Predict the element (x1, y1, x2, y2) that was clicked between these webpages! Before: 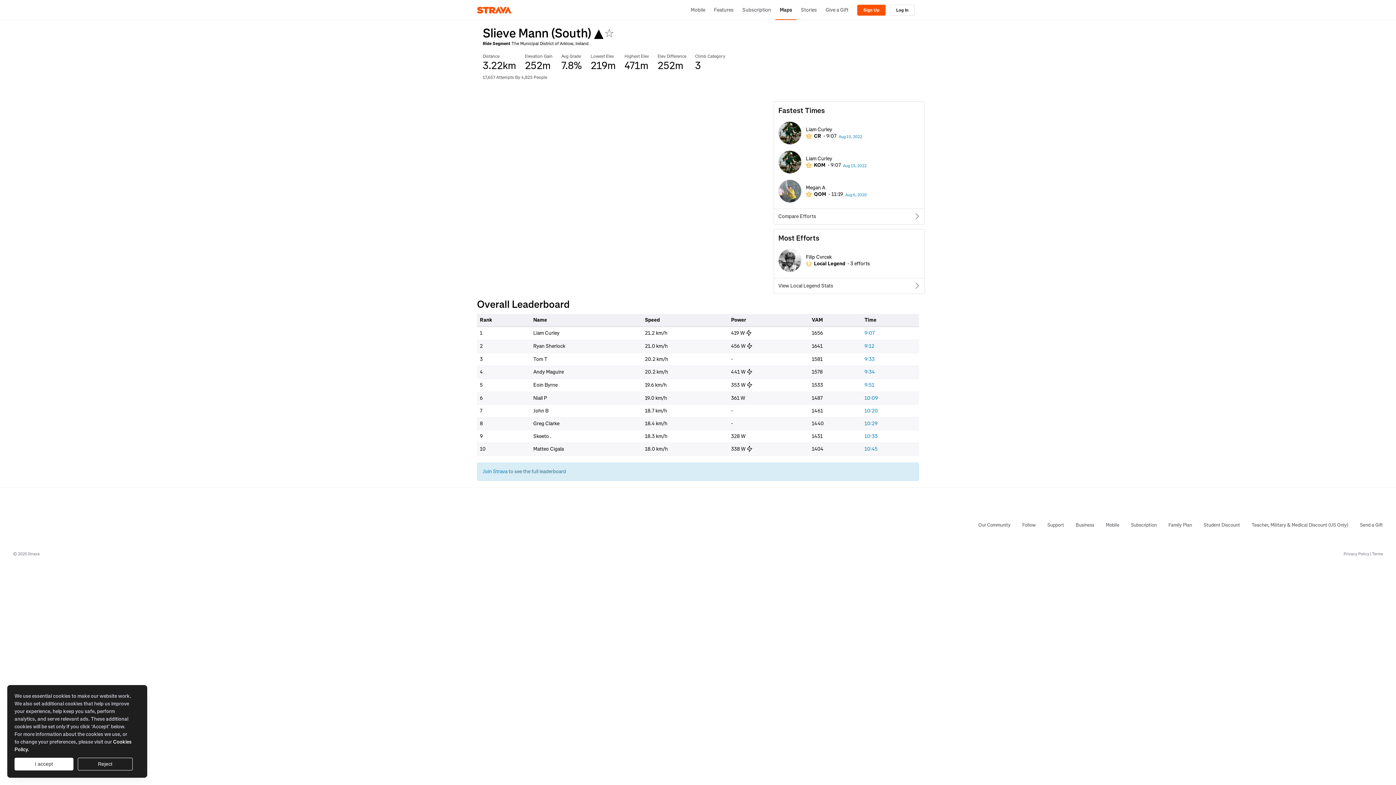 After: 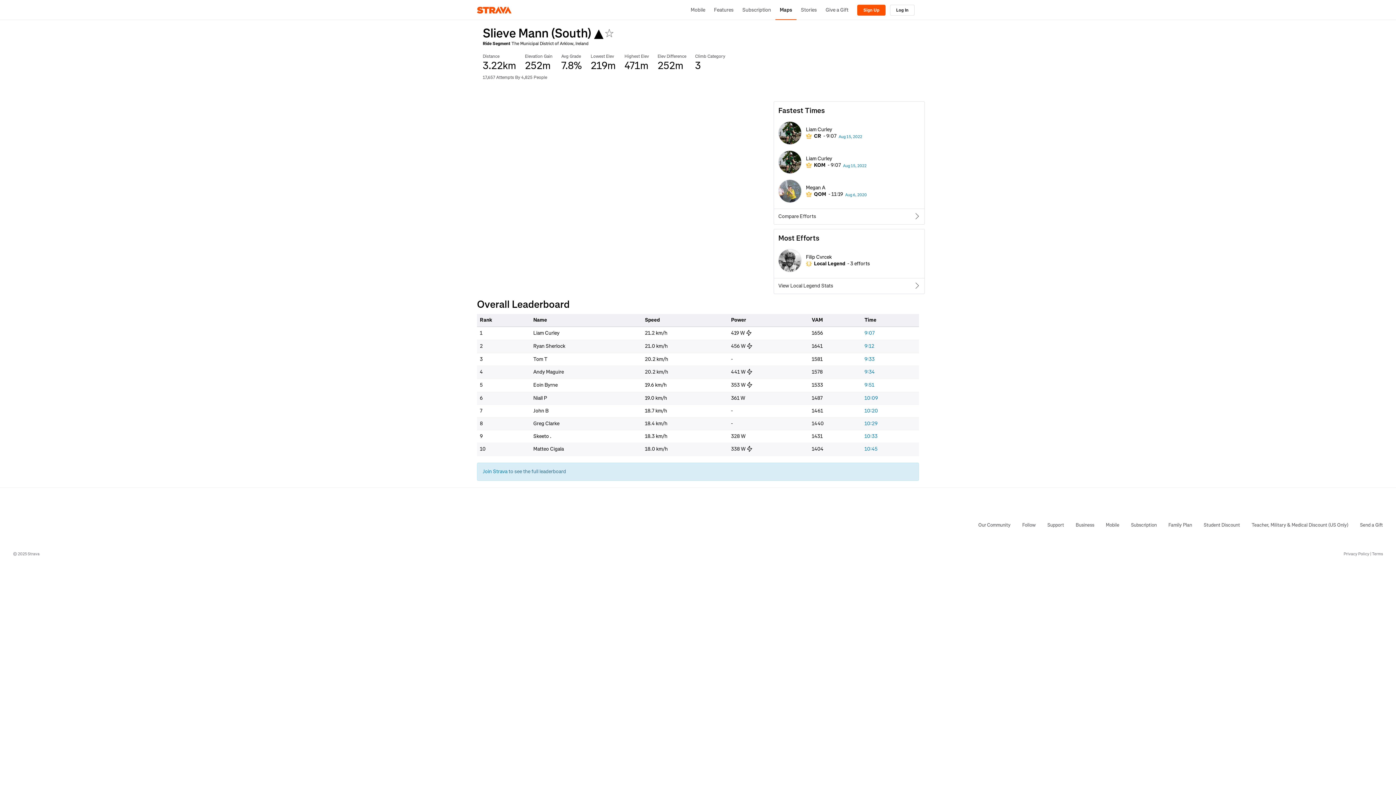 Action: bbox: (14, 758, 73, 770) label: I accept